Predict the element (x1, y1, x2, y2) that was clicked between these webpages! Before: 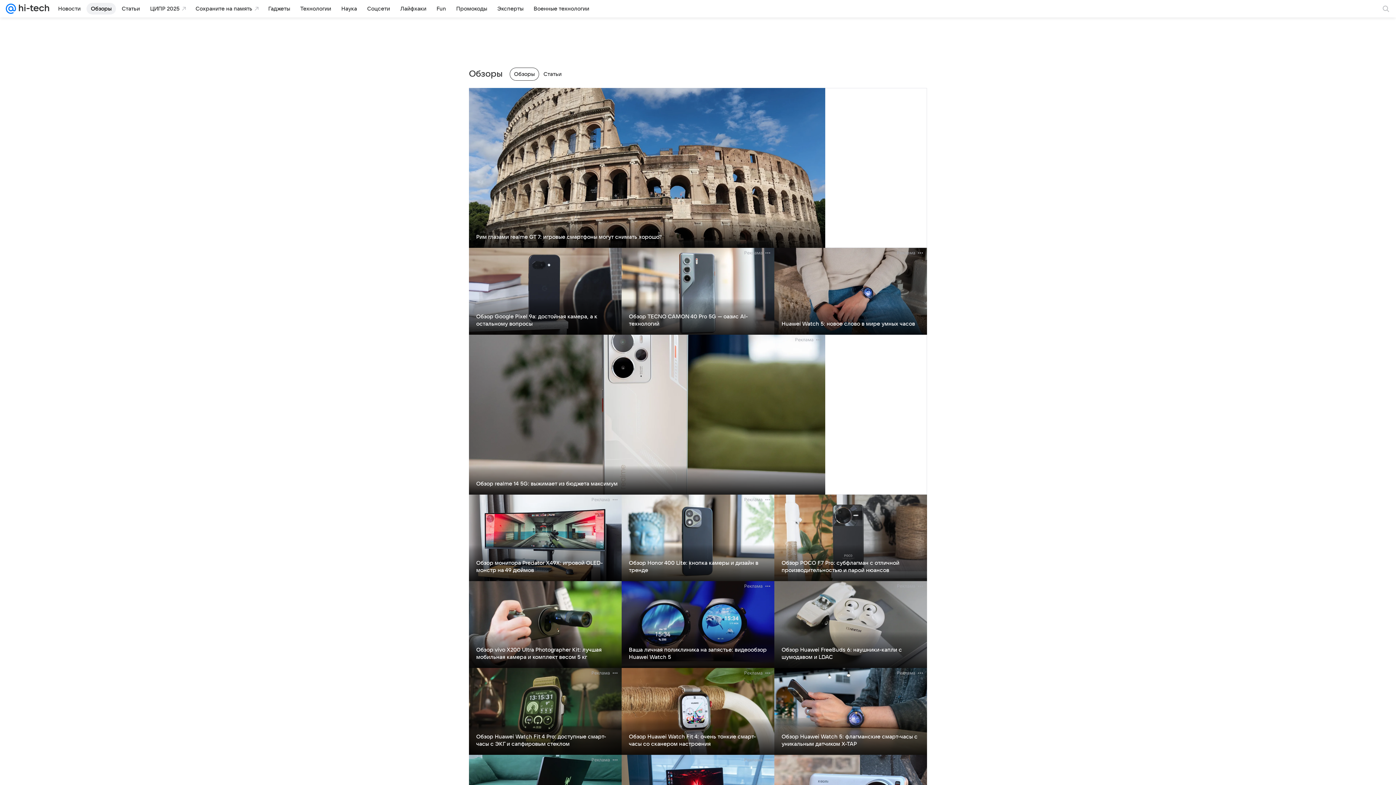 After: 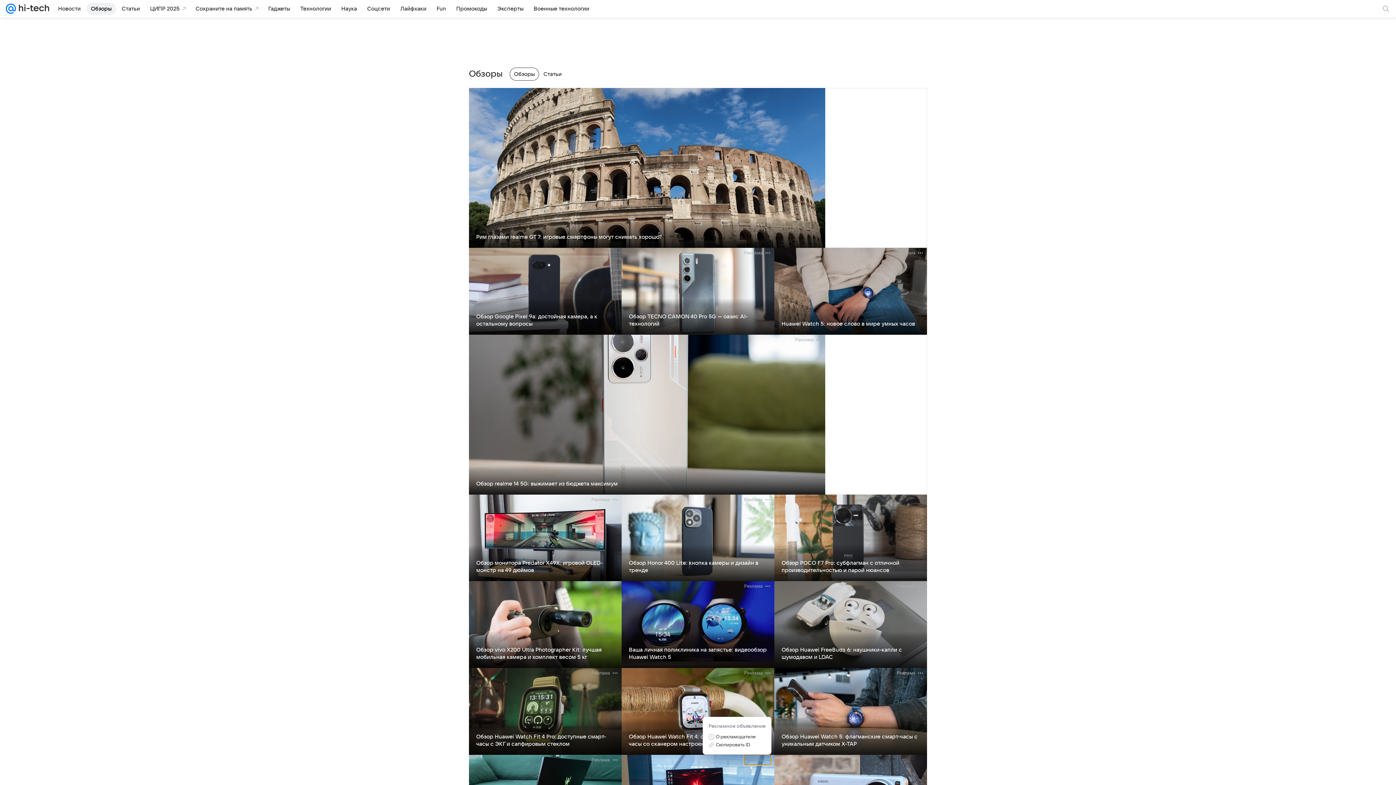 Action: bbox: (744, 755, 771, 765) label: Реклама